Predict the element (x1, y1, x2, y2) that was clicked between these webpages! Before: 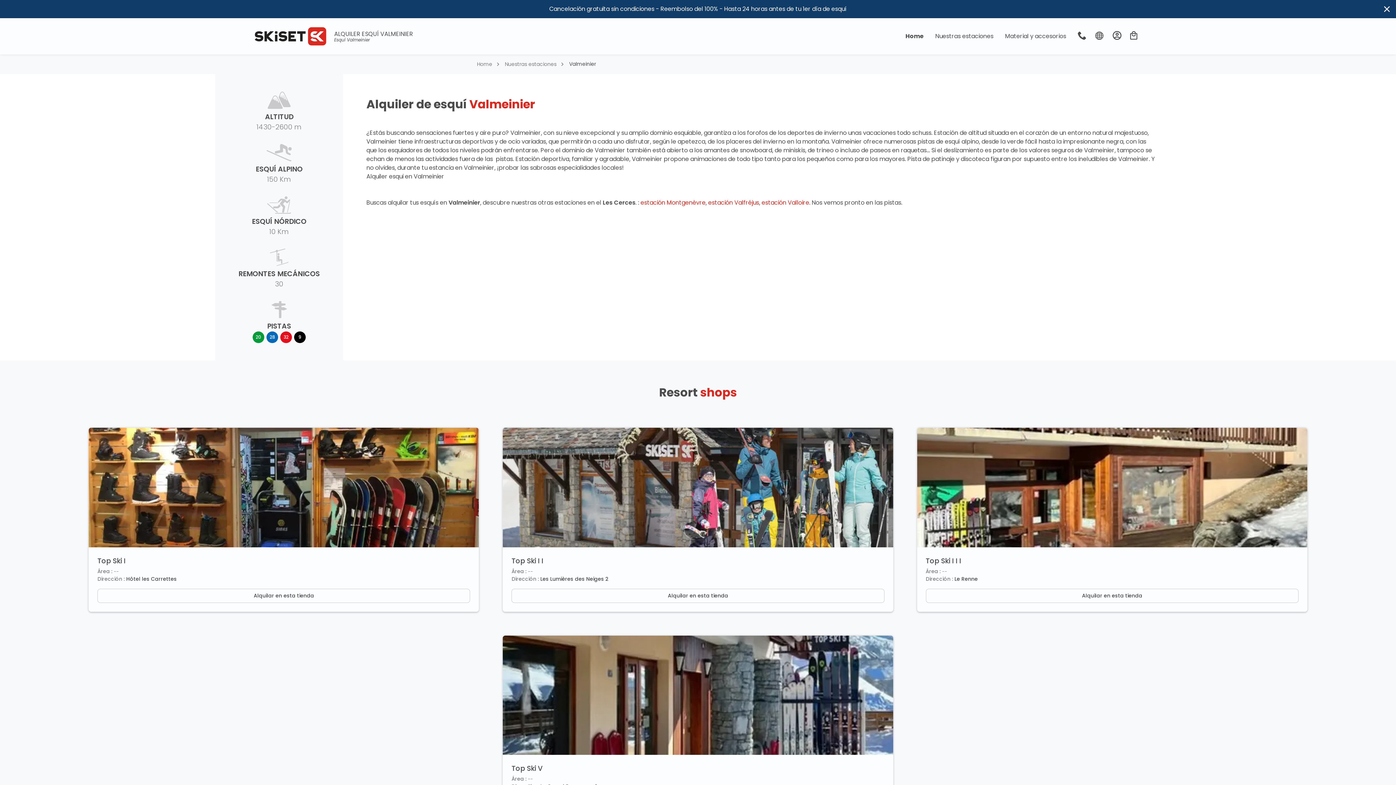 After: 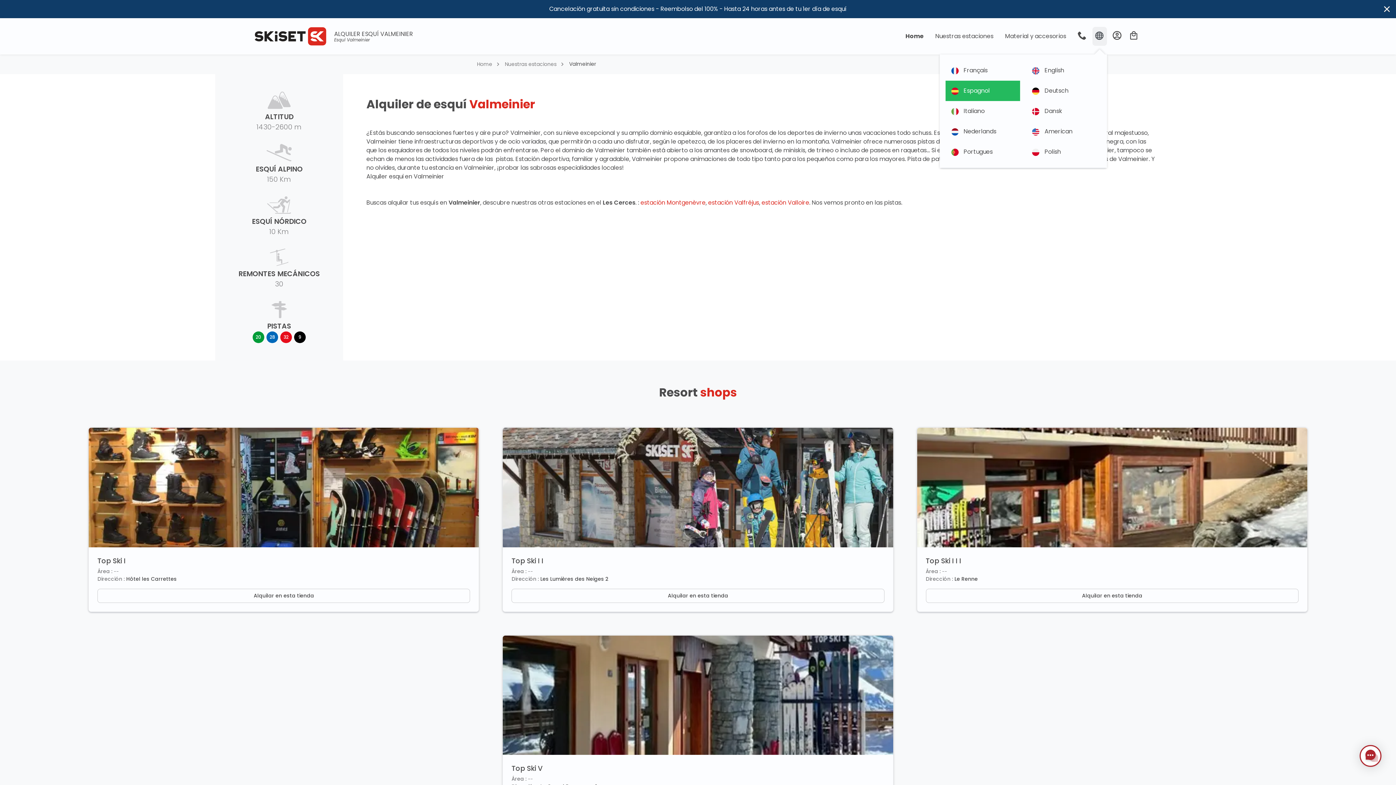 Action: label: Elige un idioma bbox: (1092, 26, 1107, 45)